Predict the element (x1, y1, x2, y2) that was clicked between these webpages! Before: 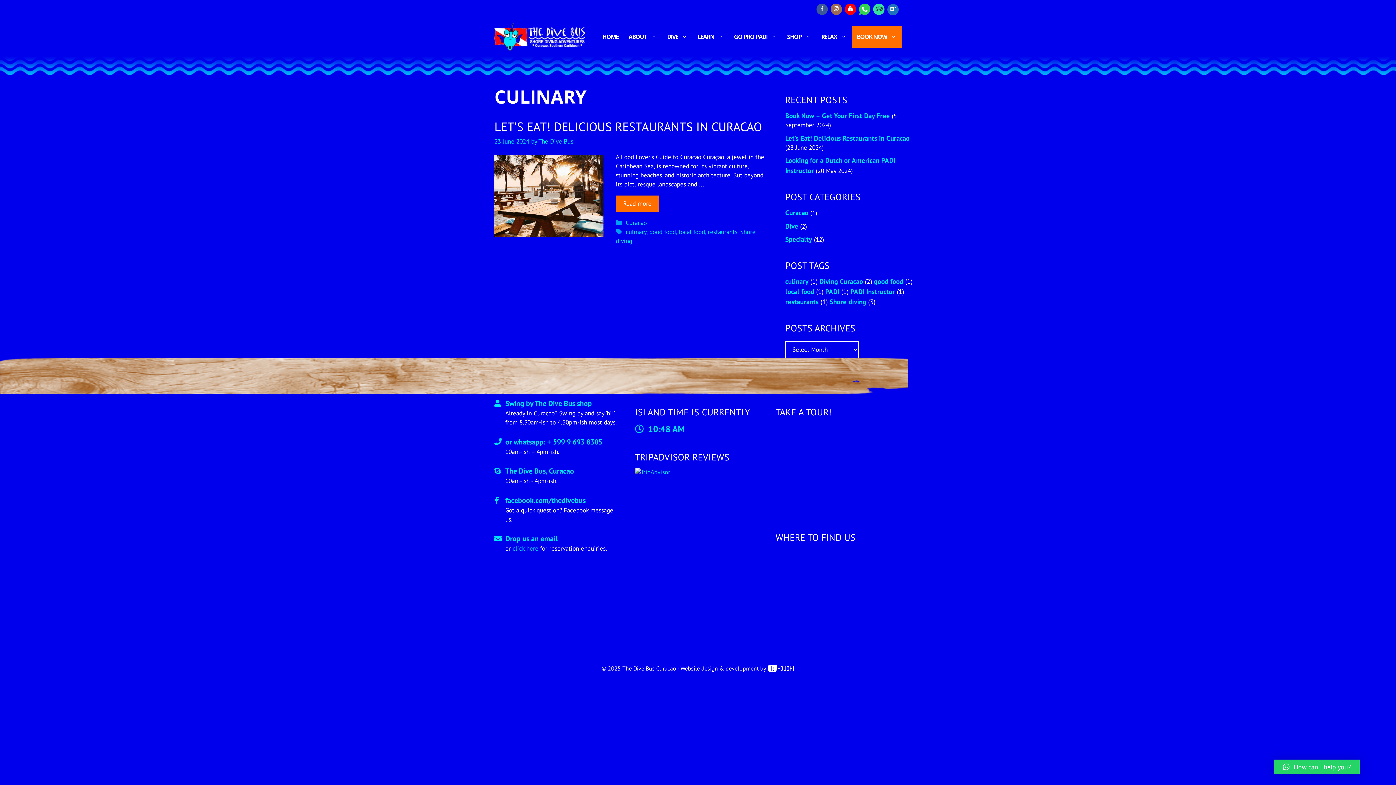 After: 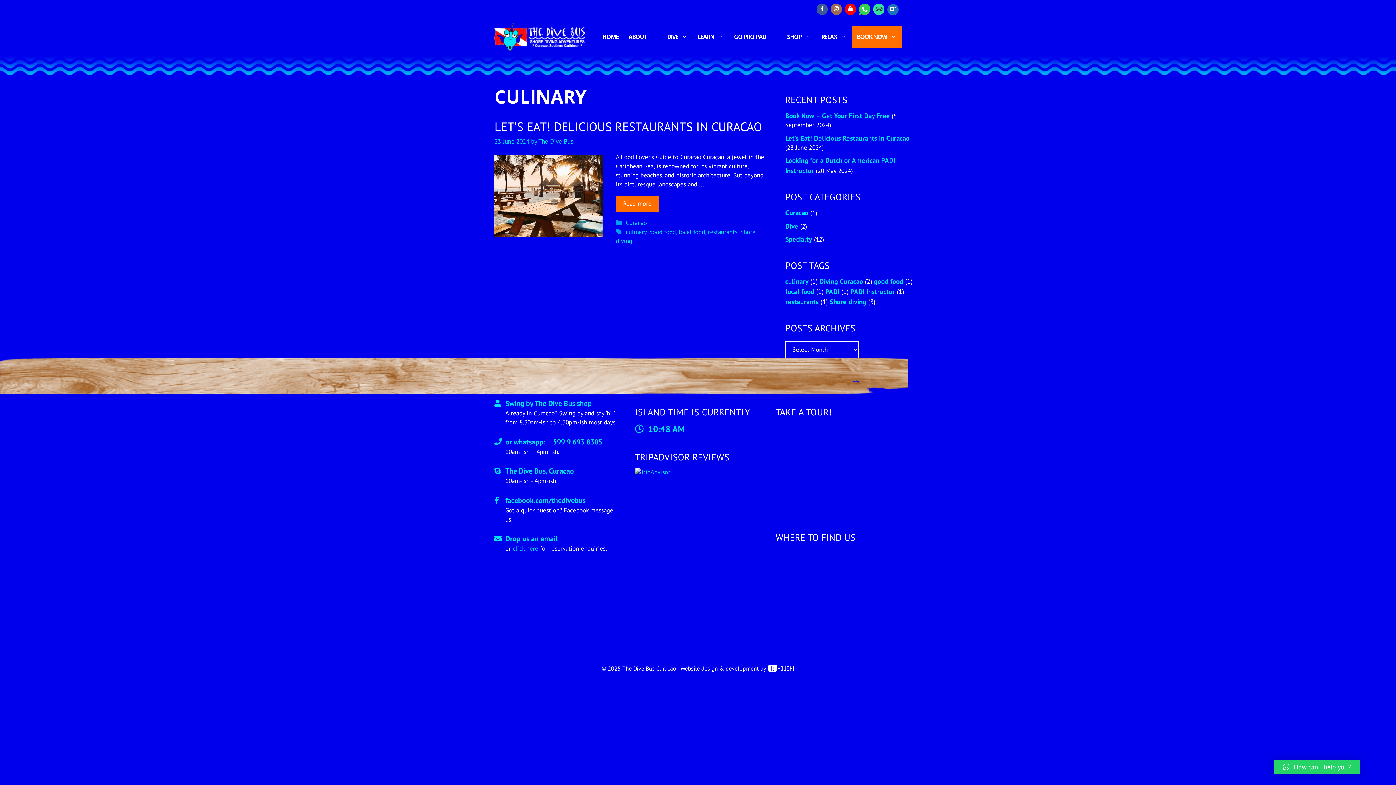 Action: label: Phone bbox: (859, 3, 870, 14)